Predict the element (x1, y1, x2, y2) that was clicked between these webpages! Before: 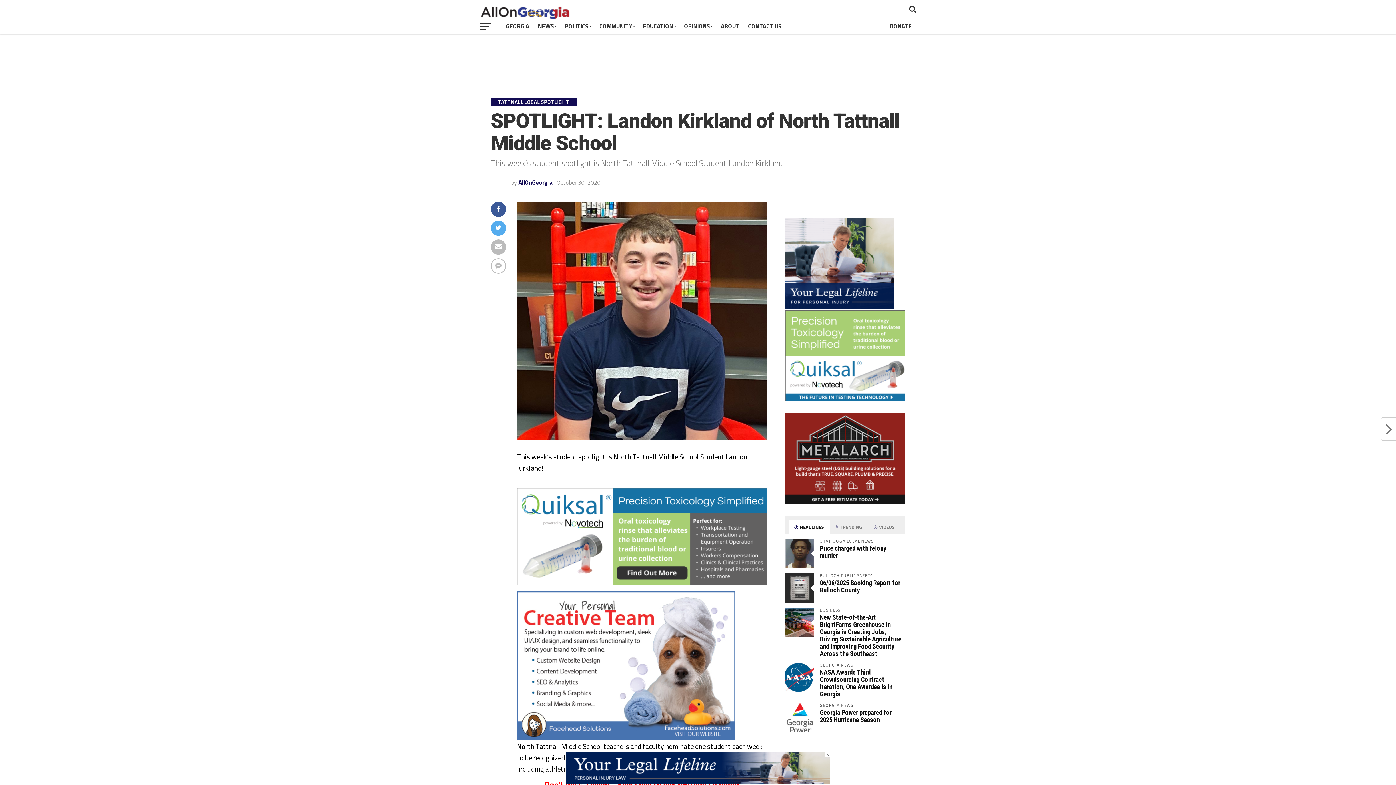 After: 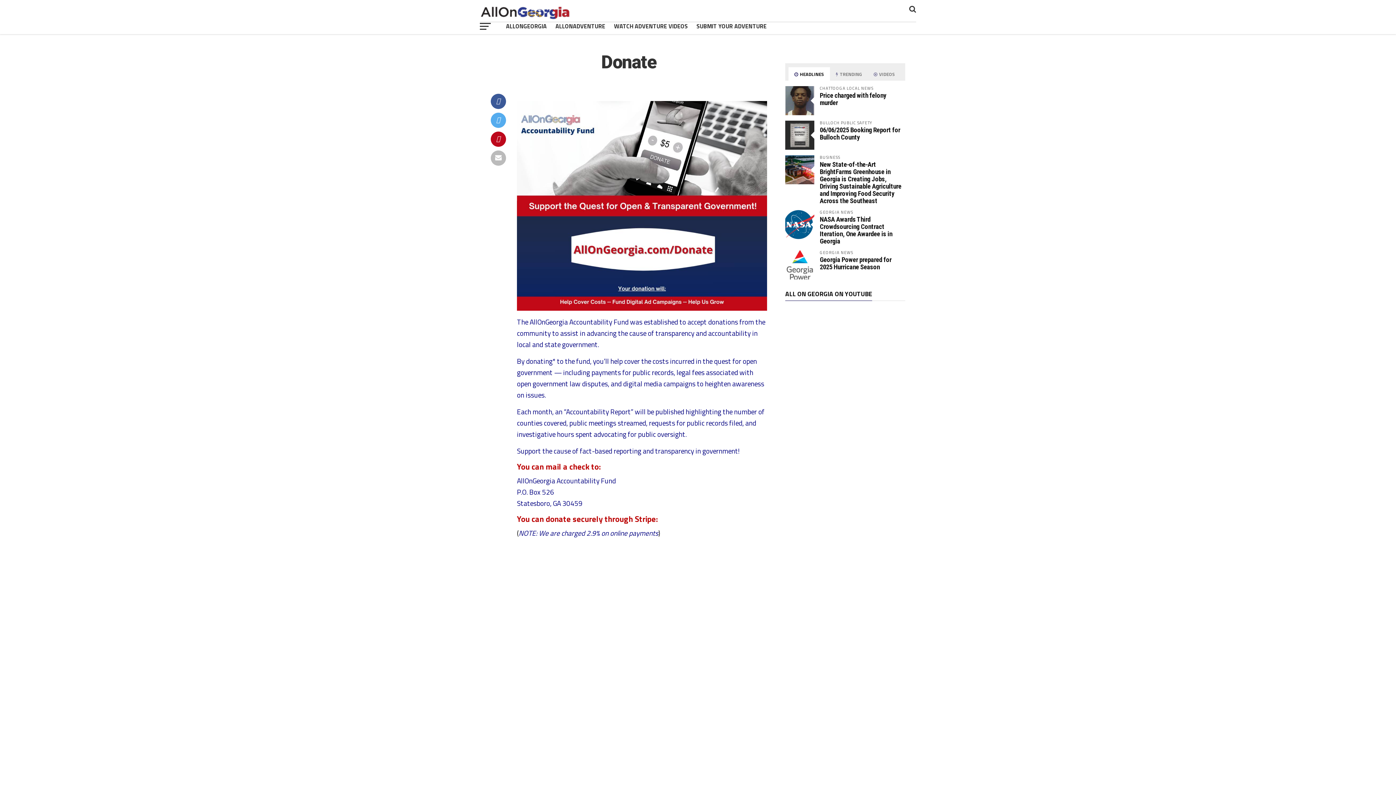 Action: label: DONATE bbox: (885, 18, 916, 34)